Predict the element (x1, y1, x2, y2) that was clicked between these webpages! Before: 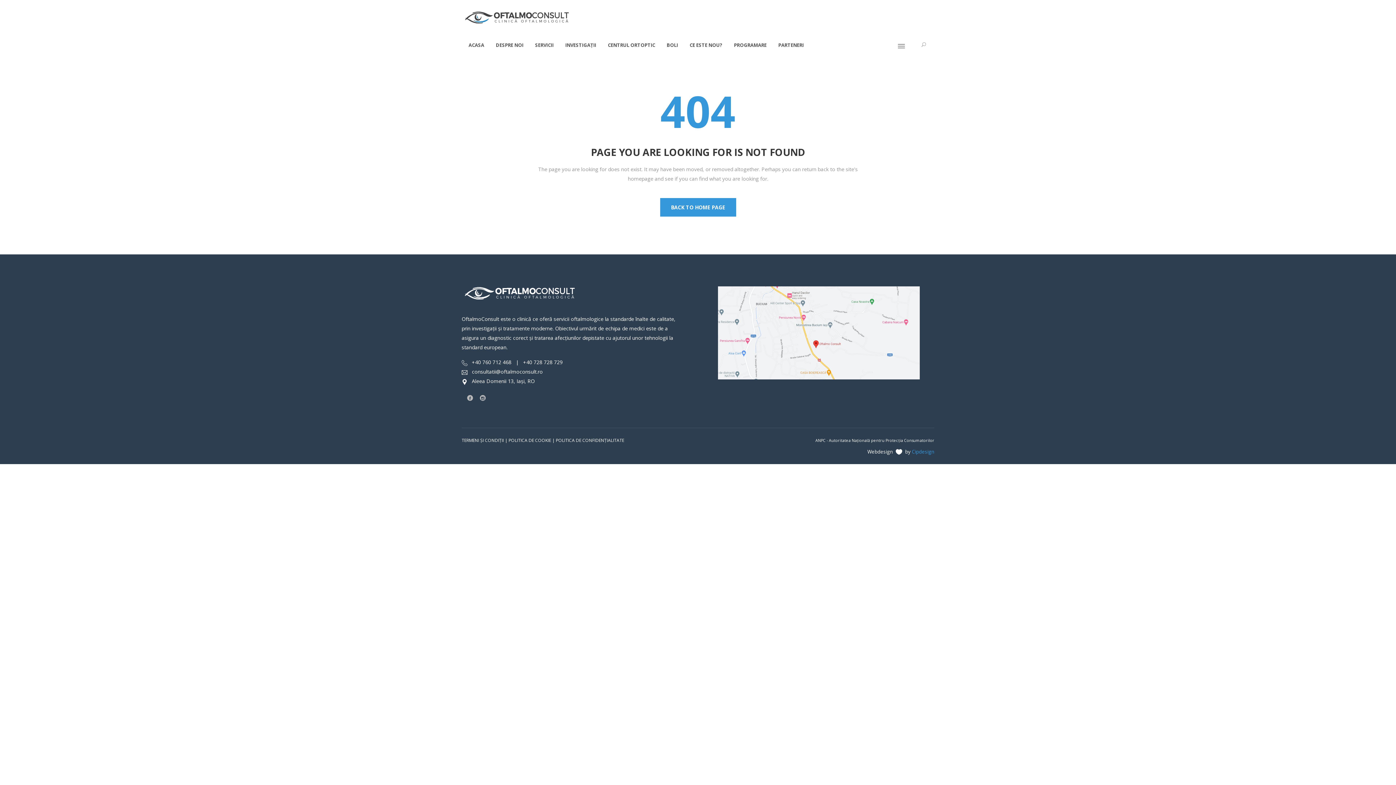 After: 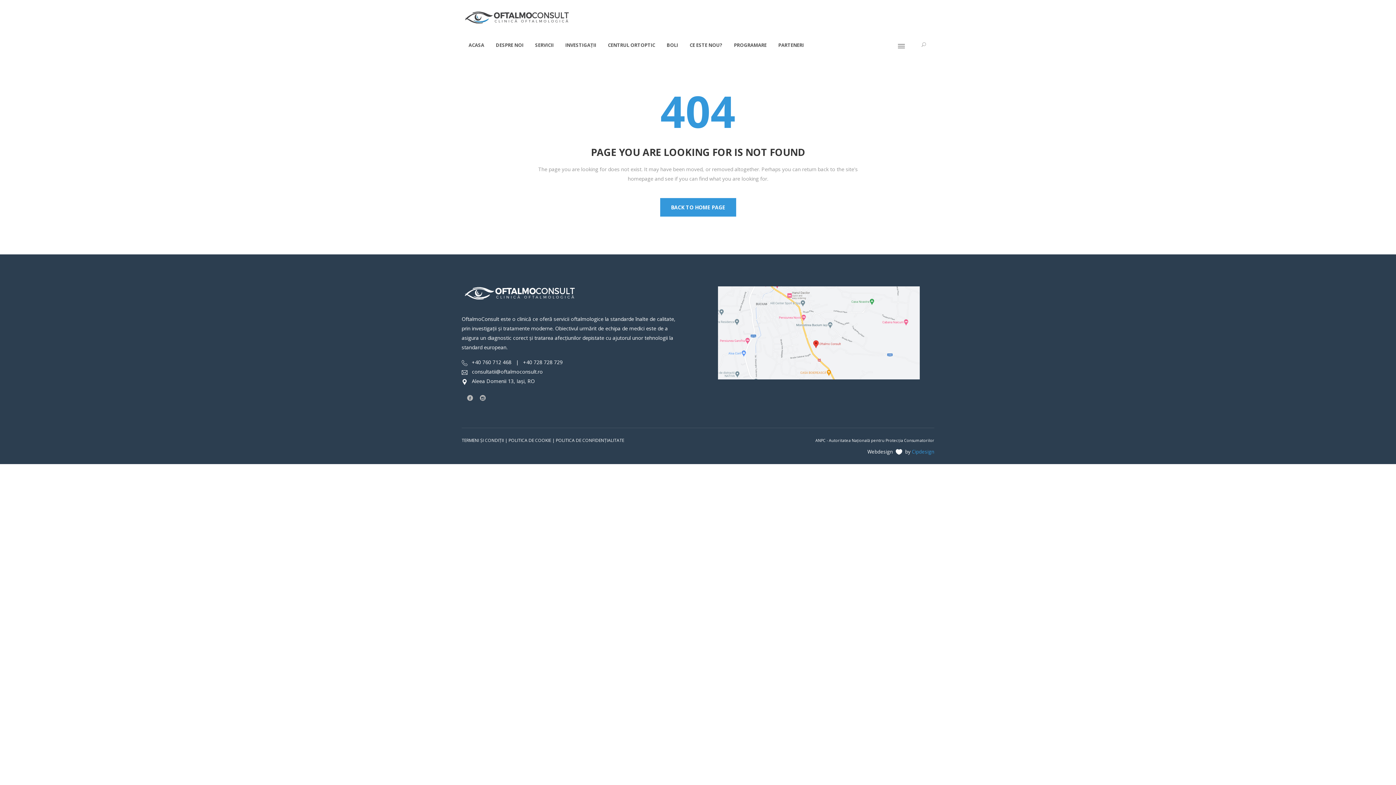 Action: label: ANPC - Autoritatea Națională pentru Protecția Consumatorilor bbox: (815, 438, 934, 443)